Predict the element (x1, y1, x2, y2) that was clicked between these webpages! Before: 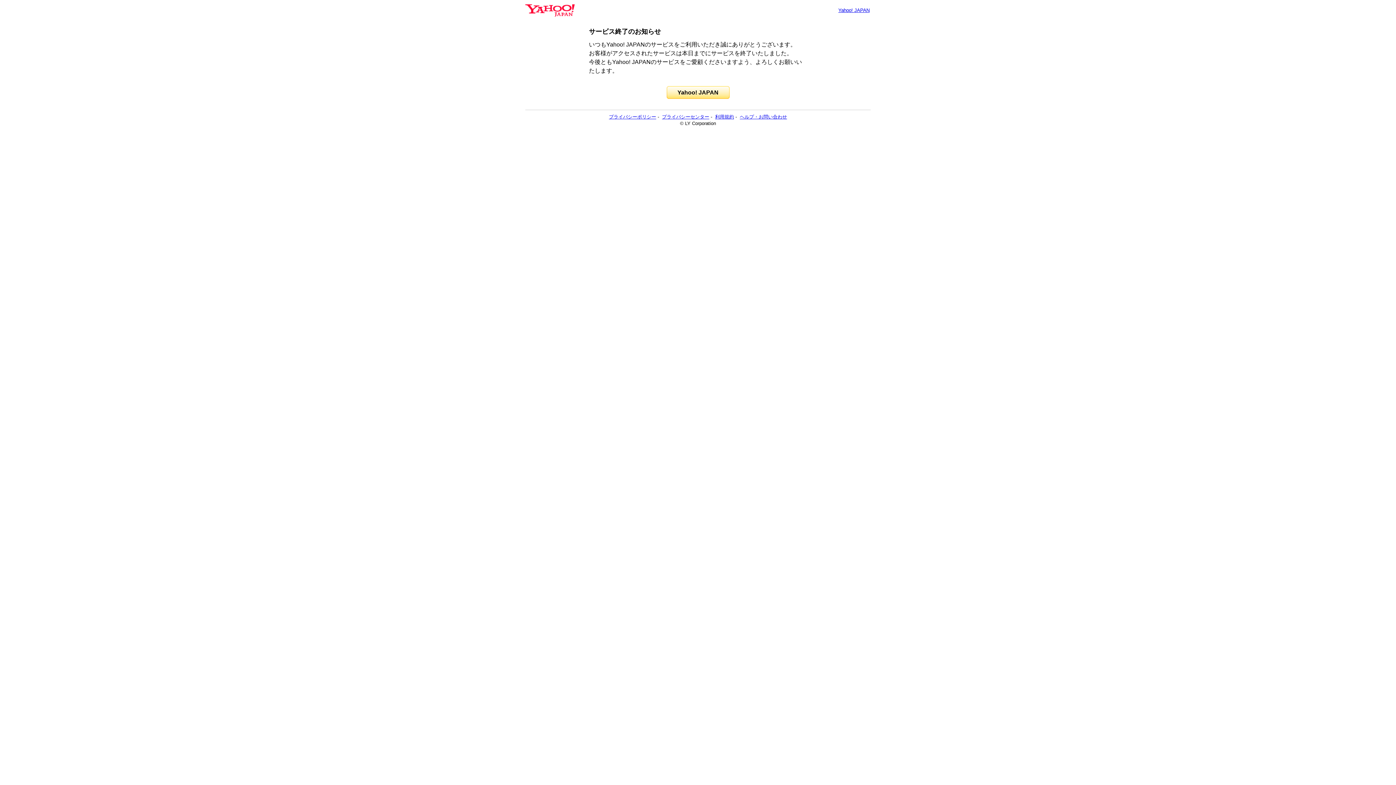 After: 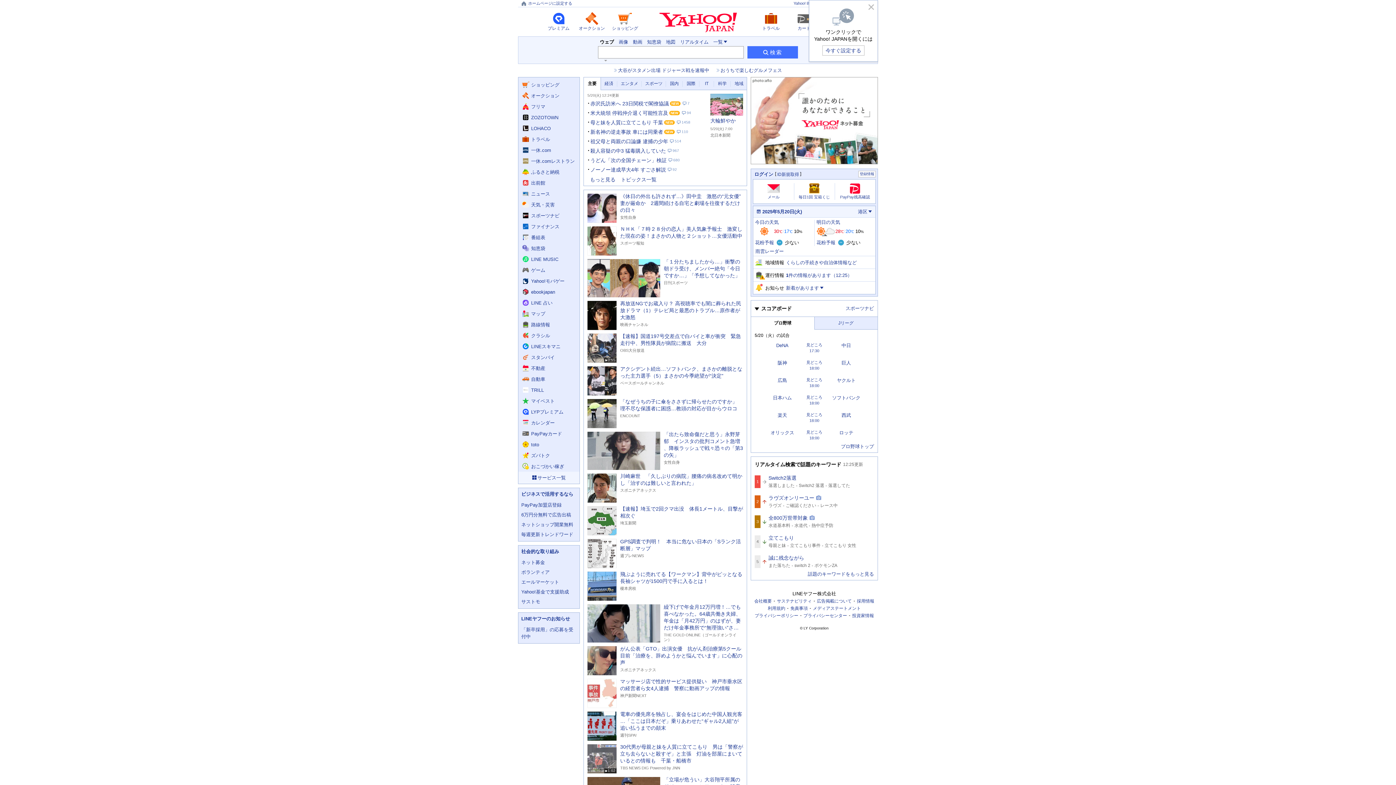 Action: label: Yahoo! JAPAN bbox: (838, 7, 869, 13)